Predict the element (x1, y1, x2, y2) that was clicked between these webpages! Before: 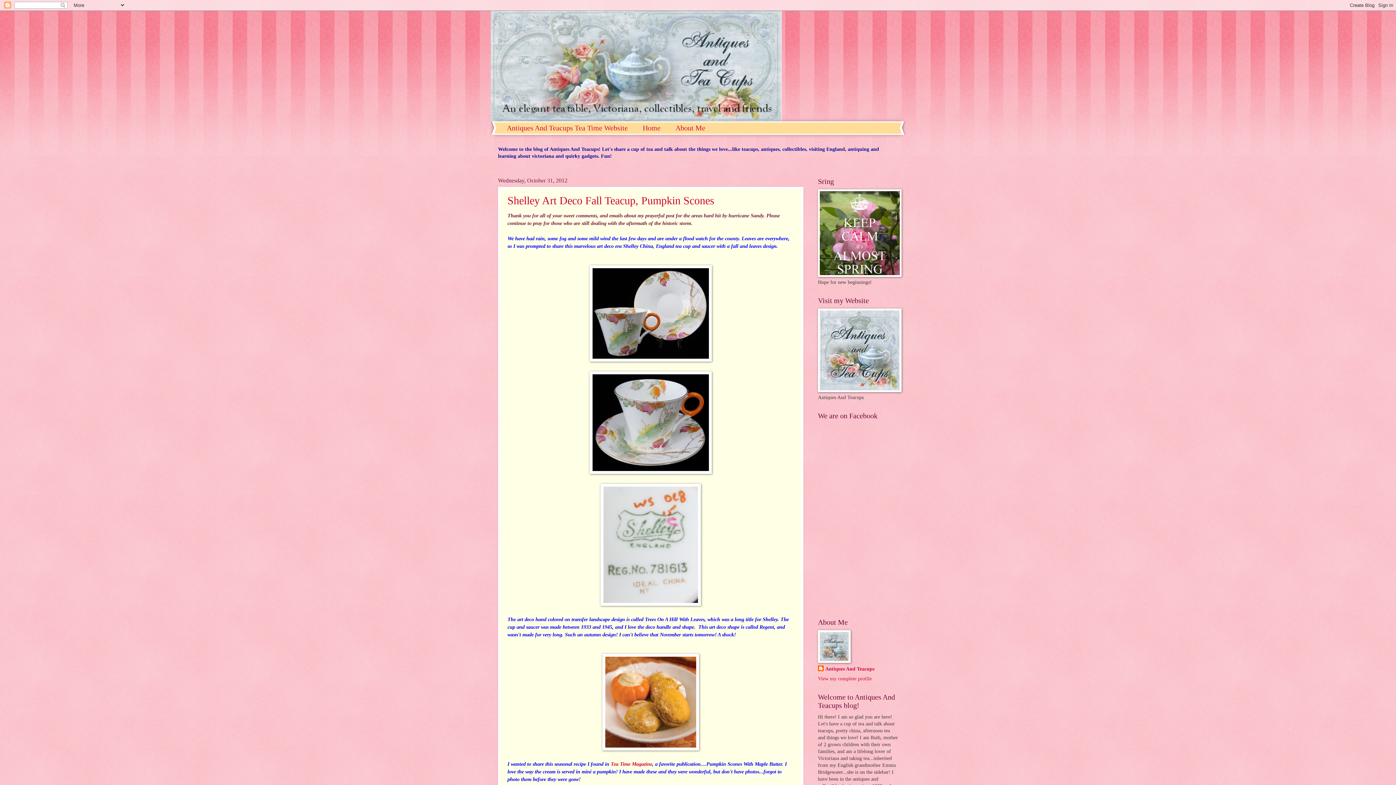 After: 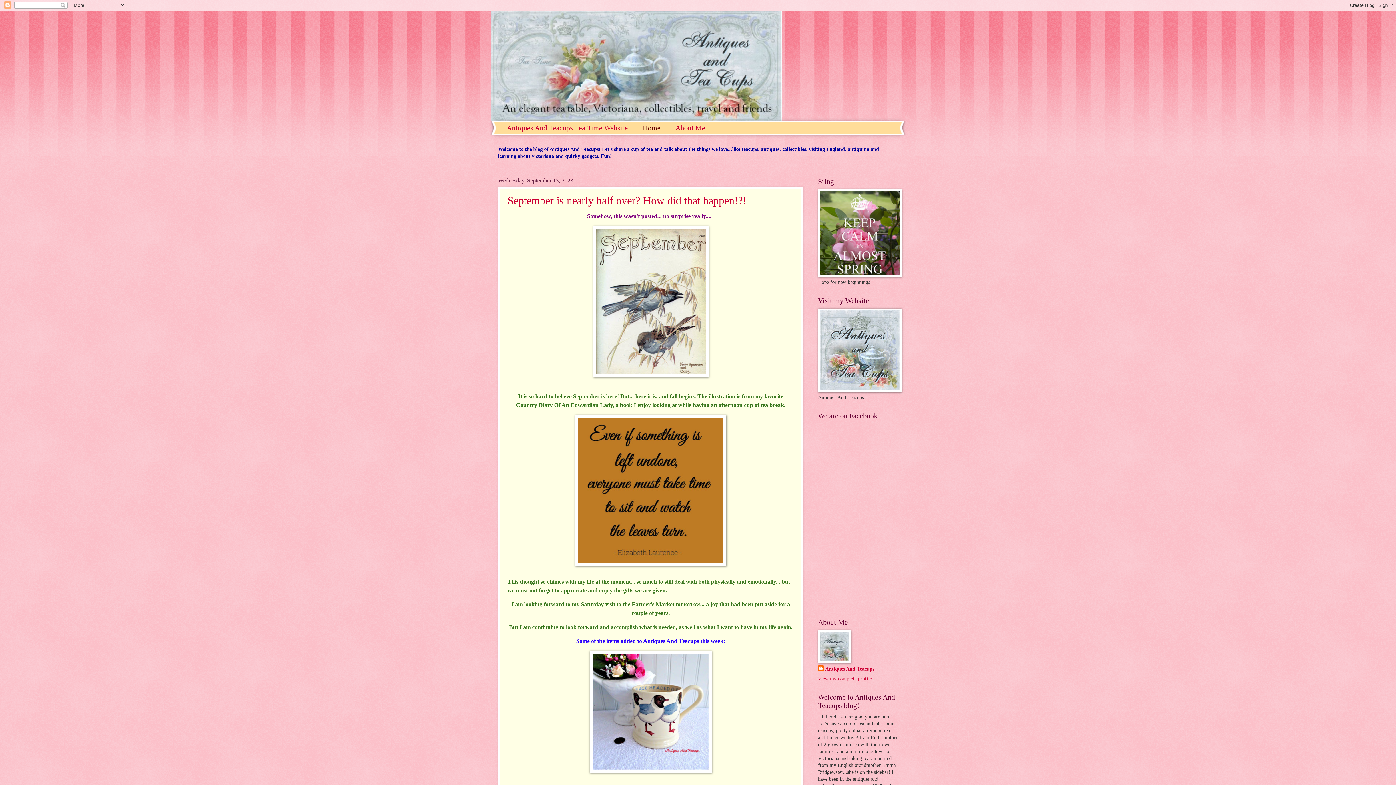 Action: label: Home bbox: (635, 122, 668, 134)